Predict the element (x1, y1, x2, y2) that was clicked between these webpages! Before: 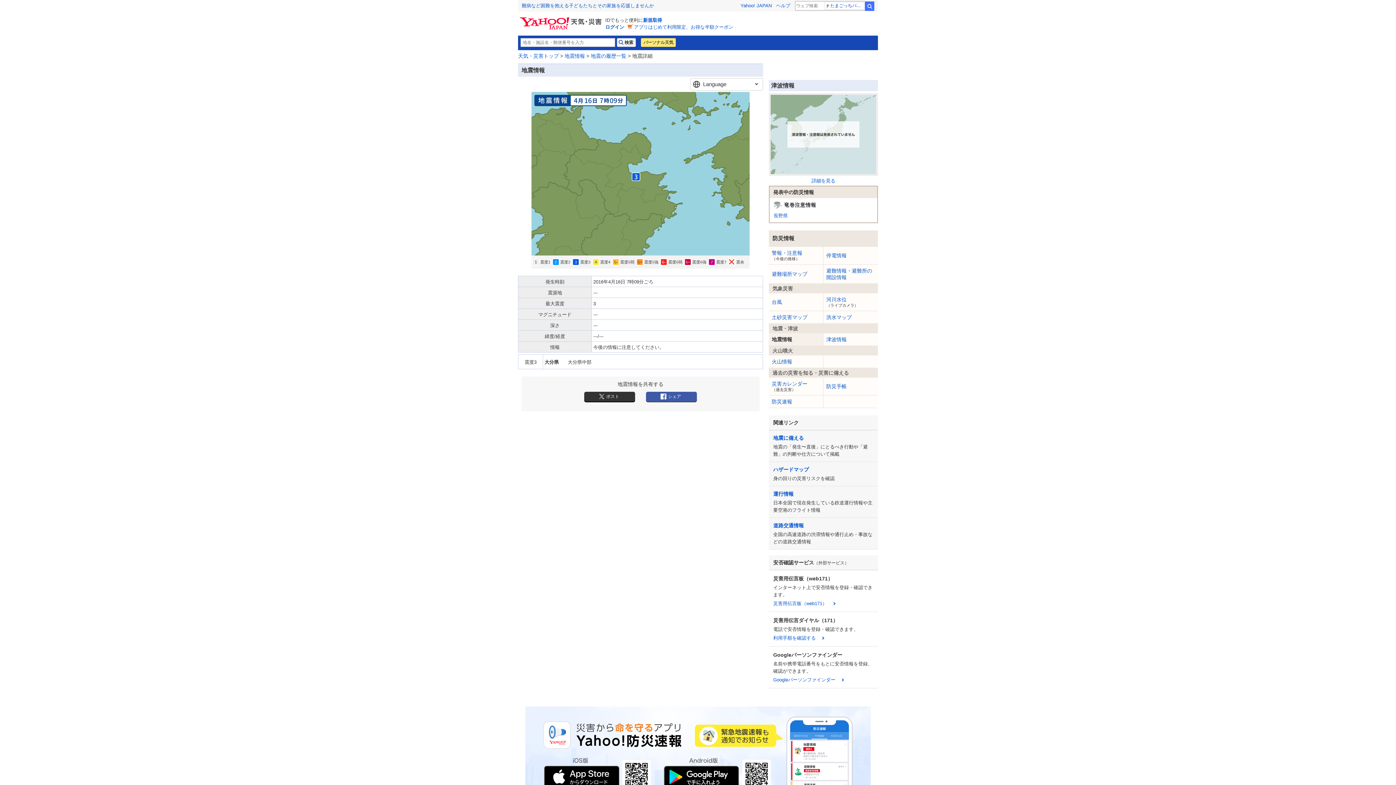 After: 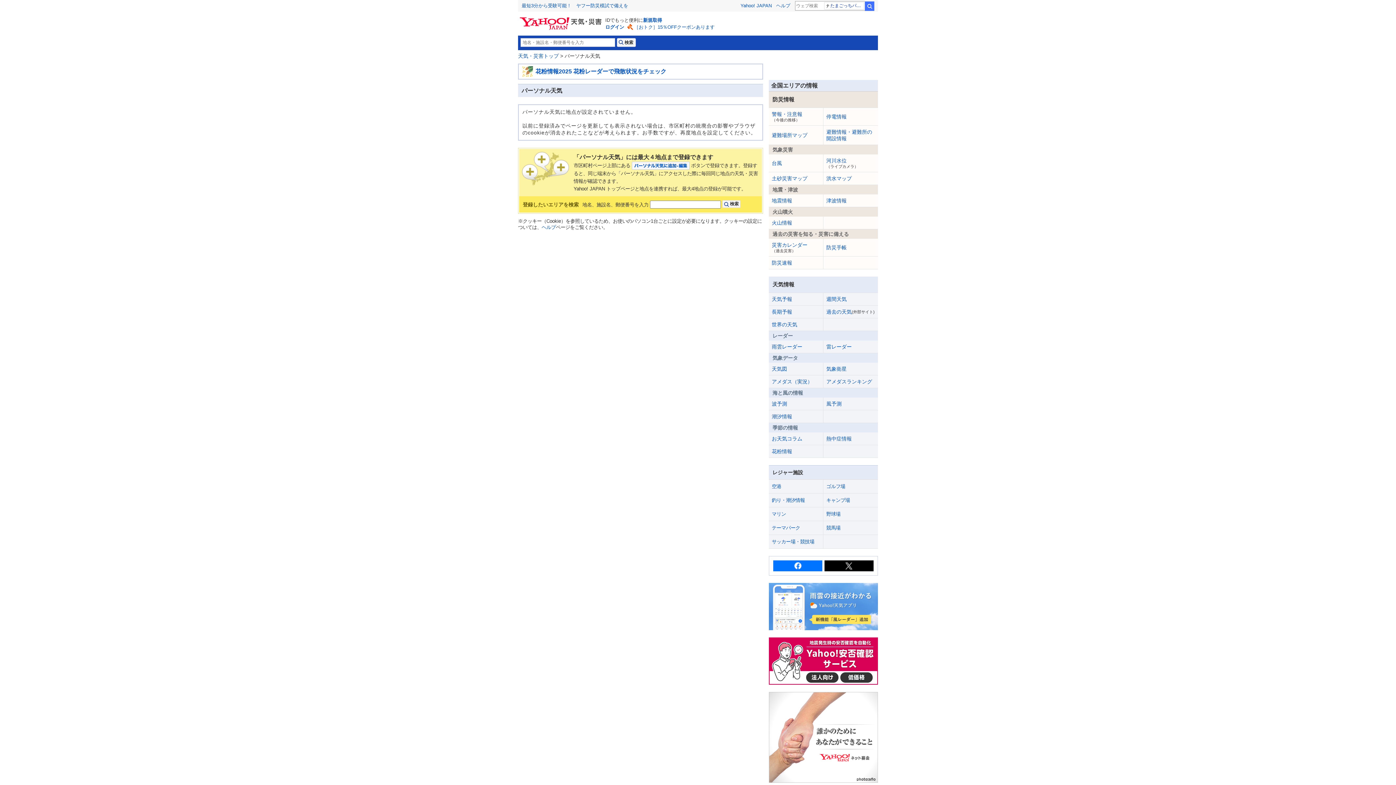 Action: label: パーソナル天気 bbox: (641, 38, 676, 46)